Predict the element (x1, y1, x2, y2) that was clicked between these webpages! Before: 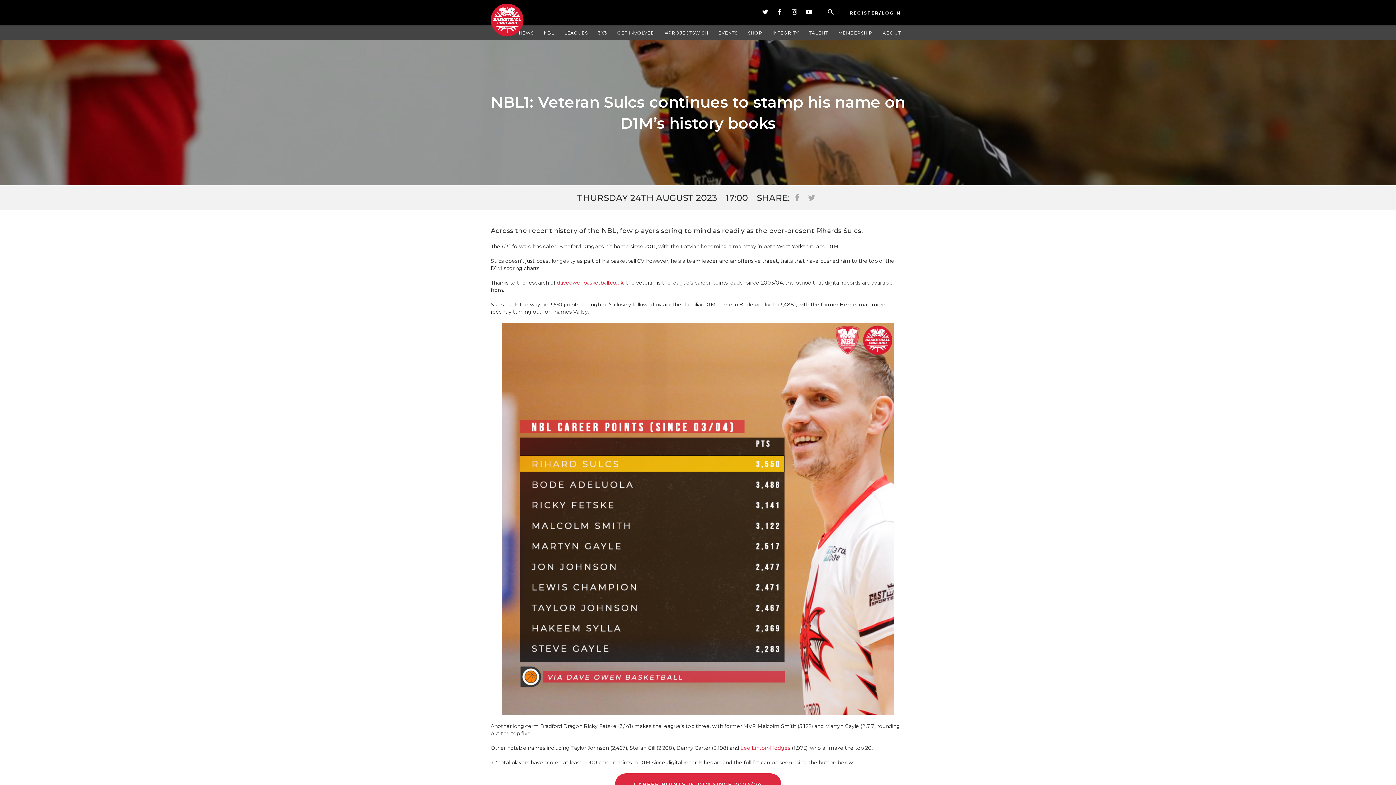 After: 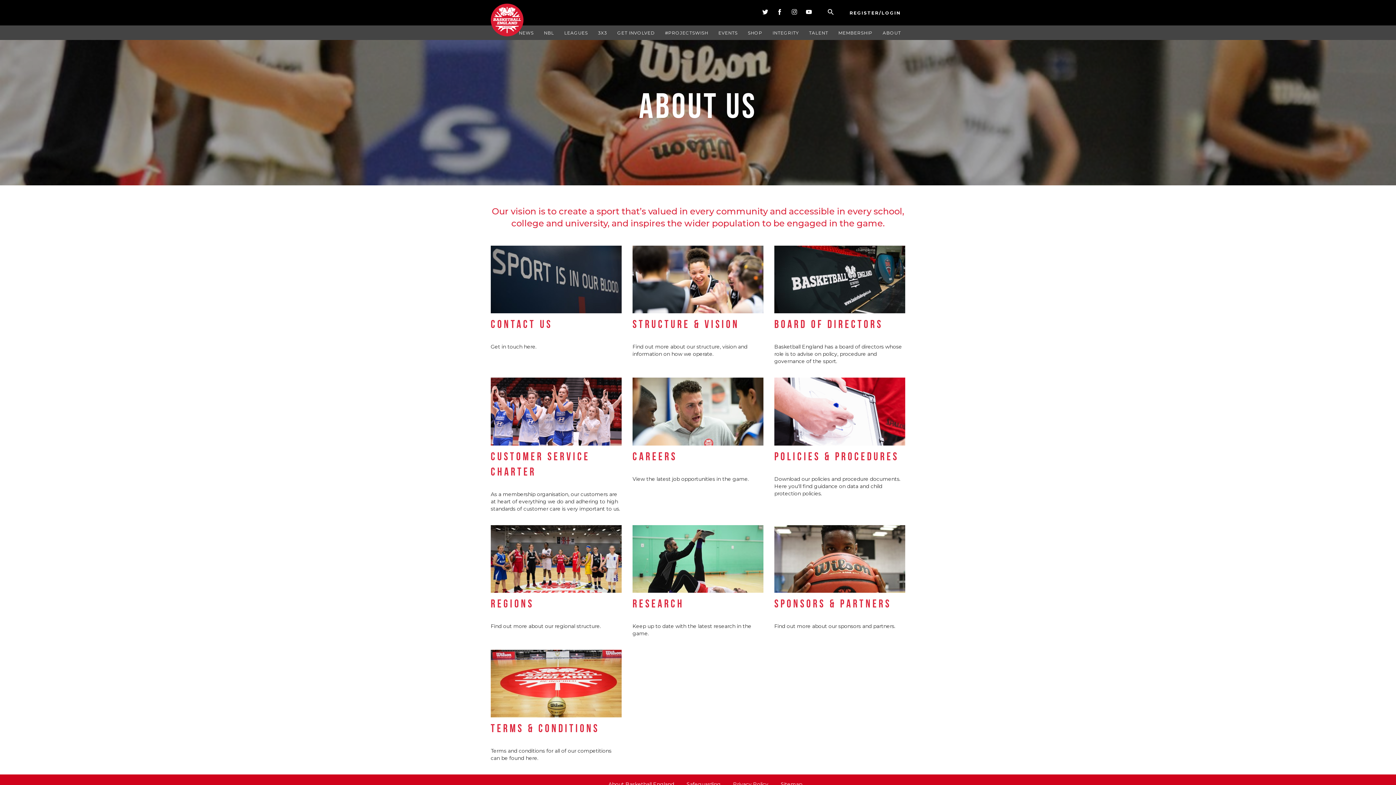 Action: label: ABOUT bbox: (878, 25, 905, 40)